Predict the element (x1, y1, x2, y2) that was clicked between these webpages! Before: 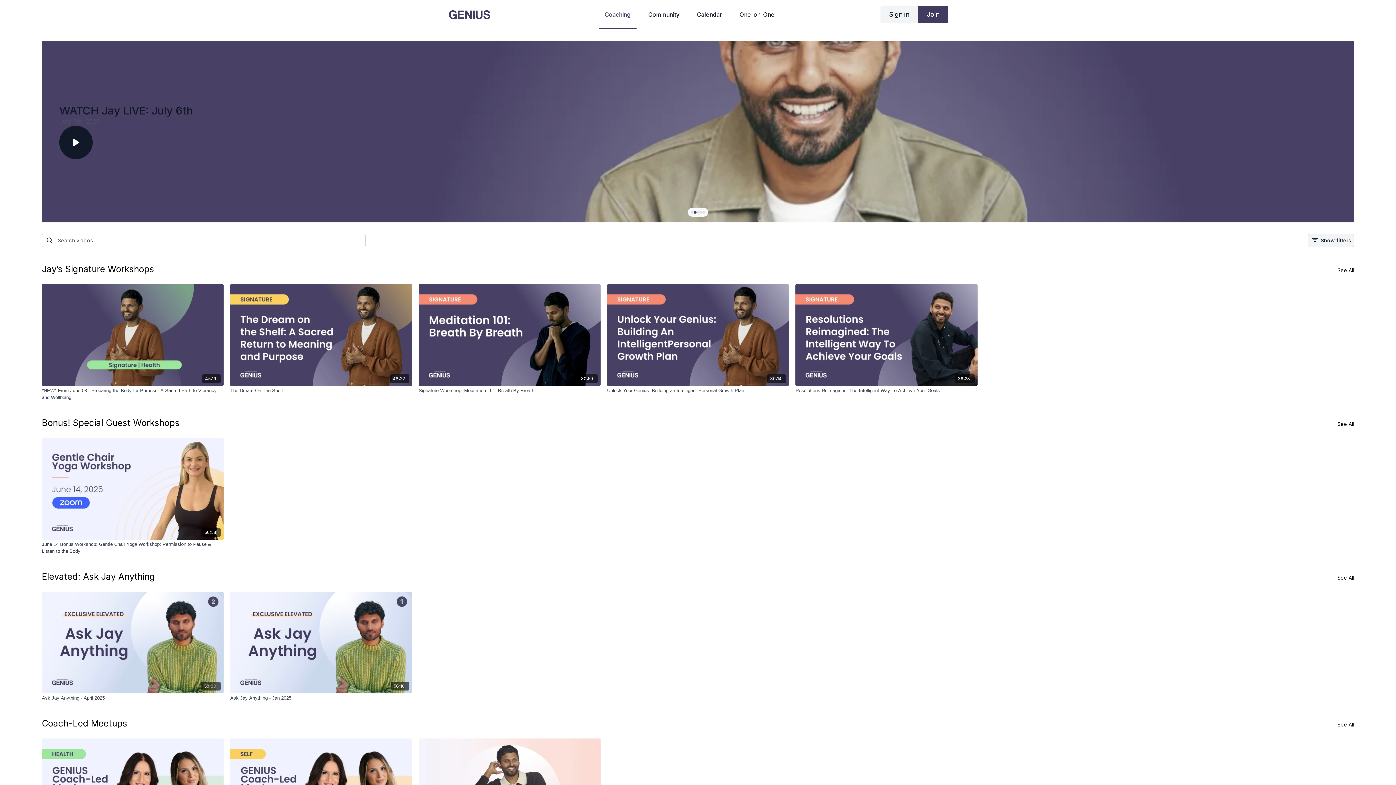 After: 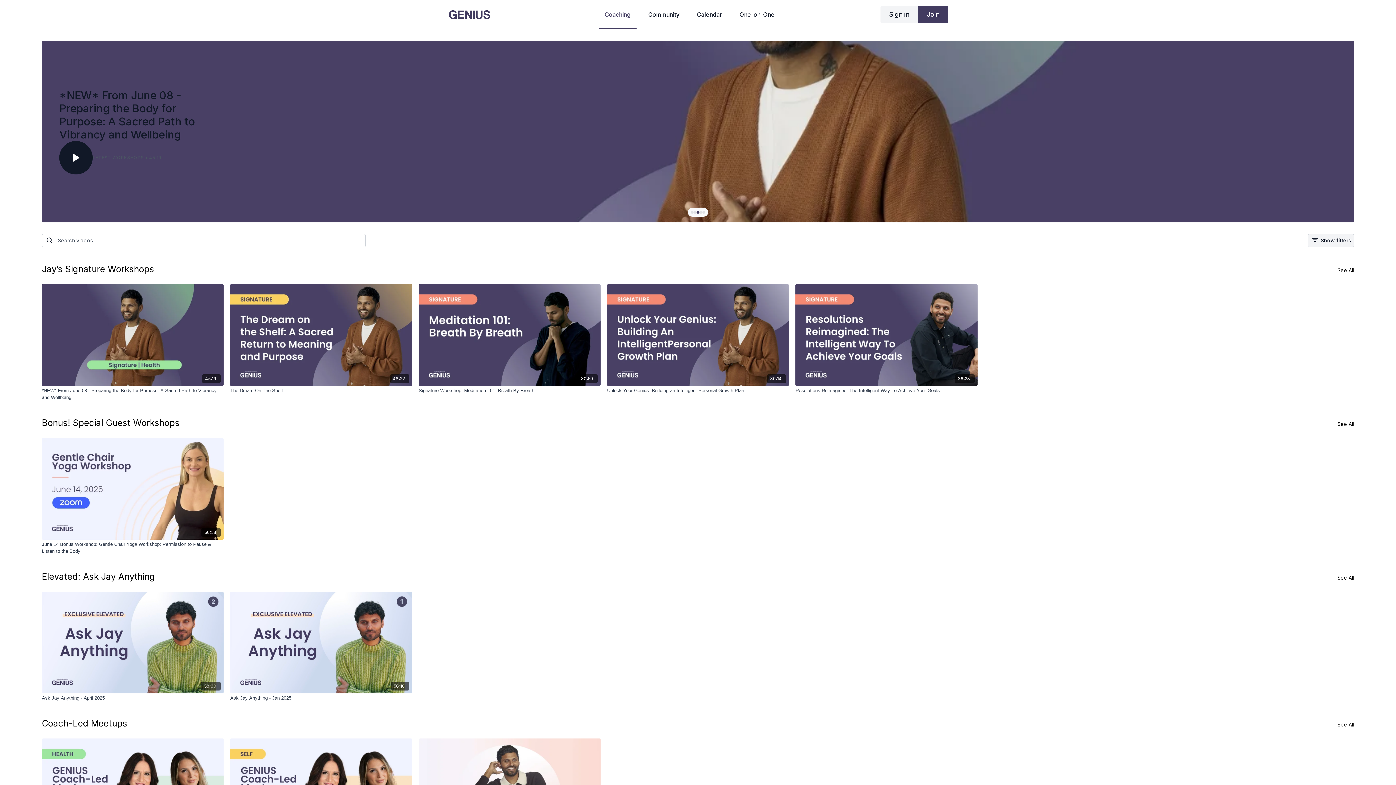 Action: bbox: (690, 210, 693, 213)